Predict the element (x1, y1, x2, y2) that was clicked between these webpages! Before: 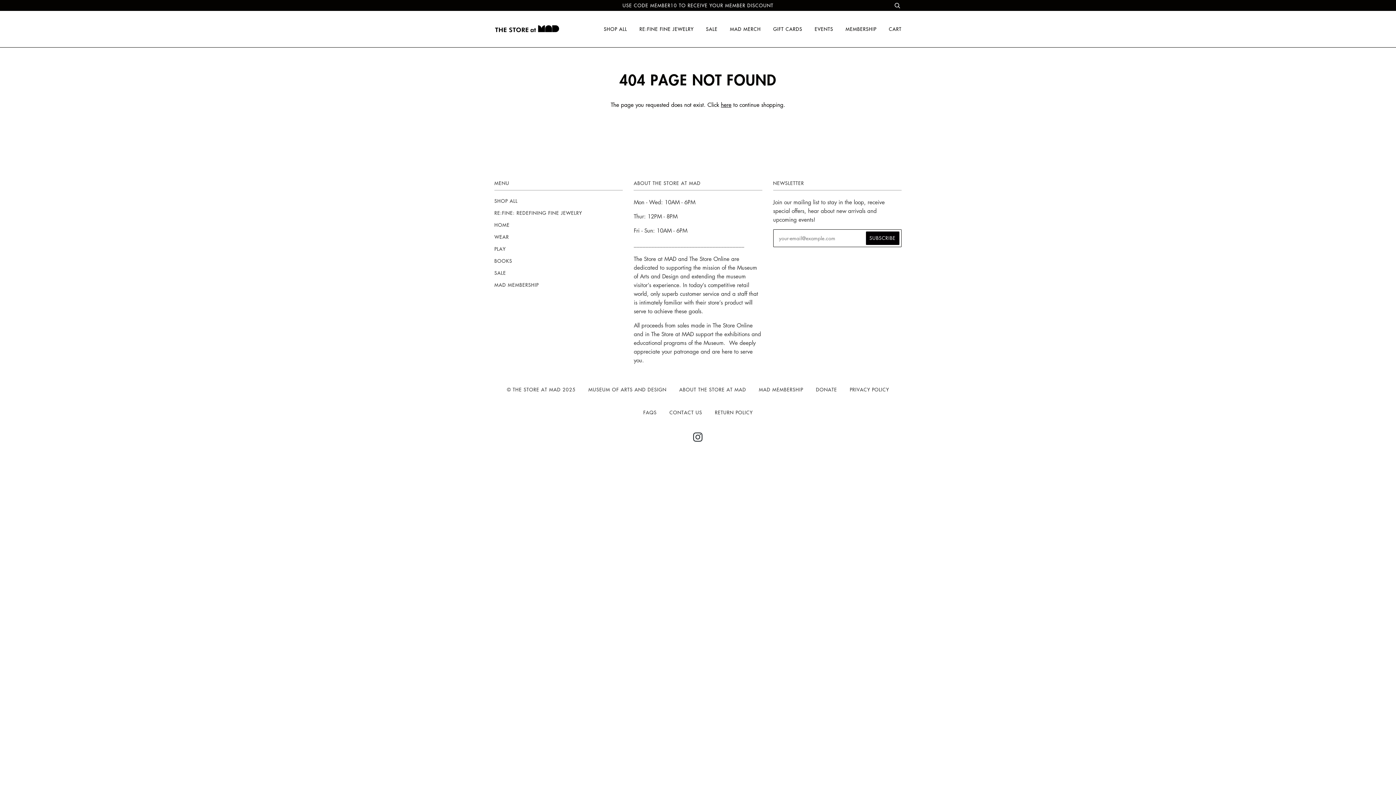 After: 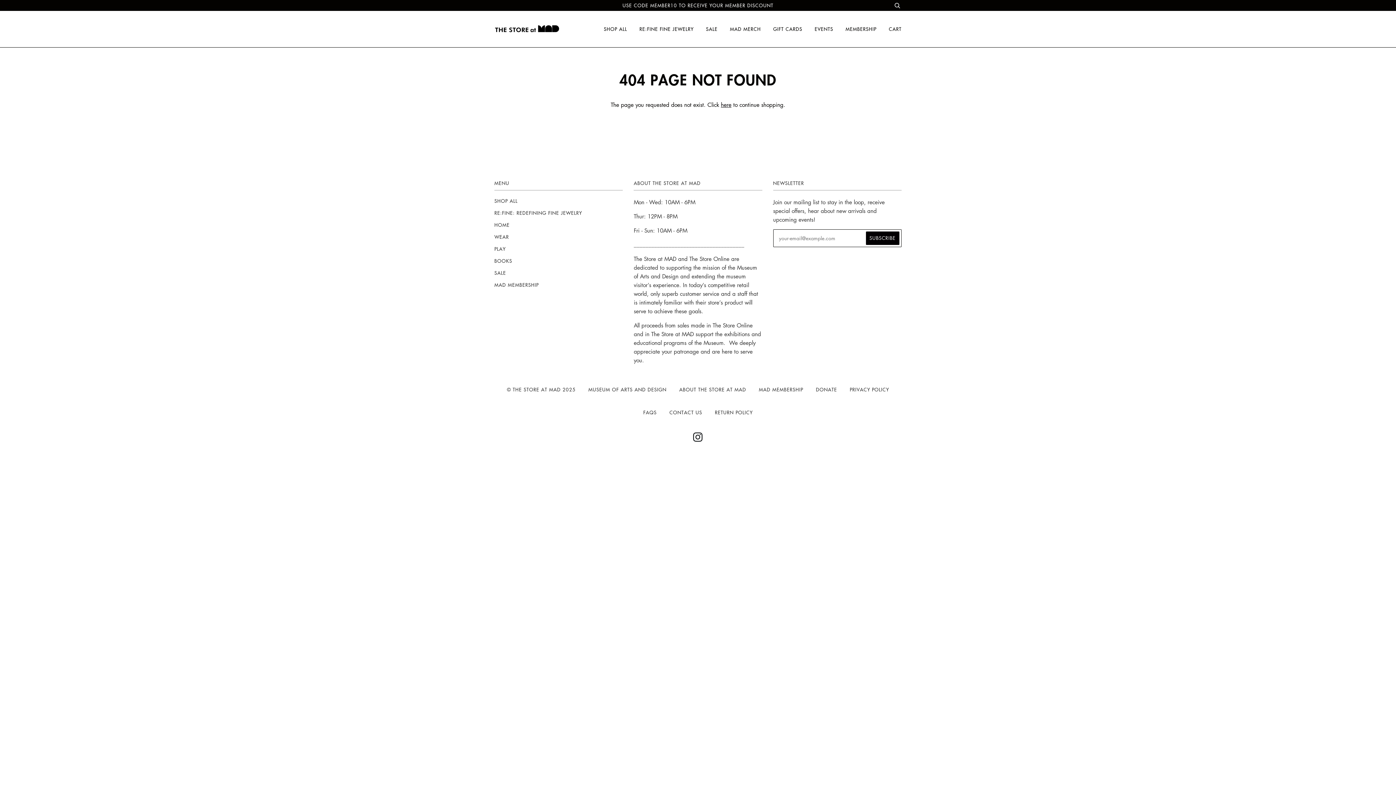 Action: bbox: (693, 435, 703, 442) label: INSTAGRAM